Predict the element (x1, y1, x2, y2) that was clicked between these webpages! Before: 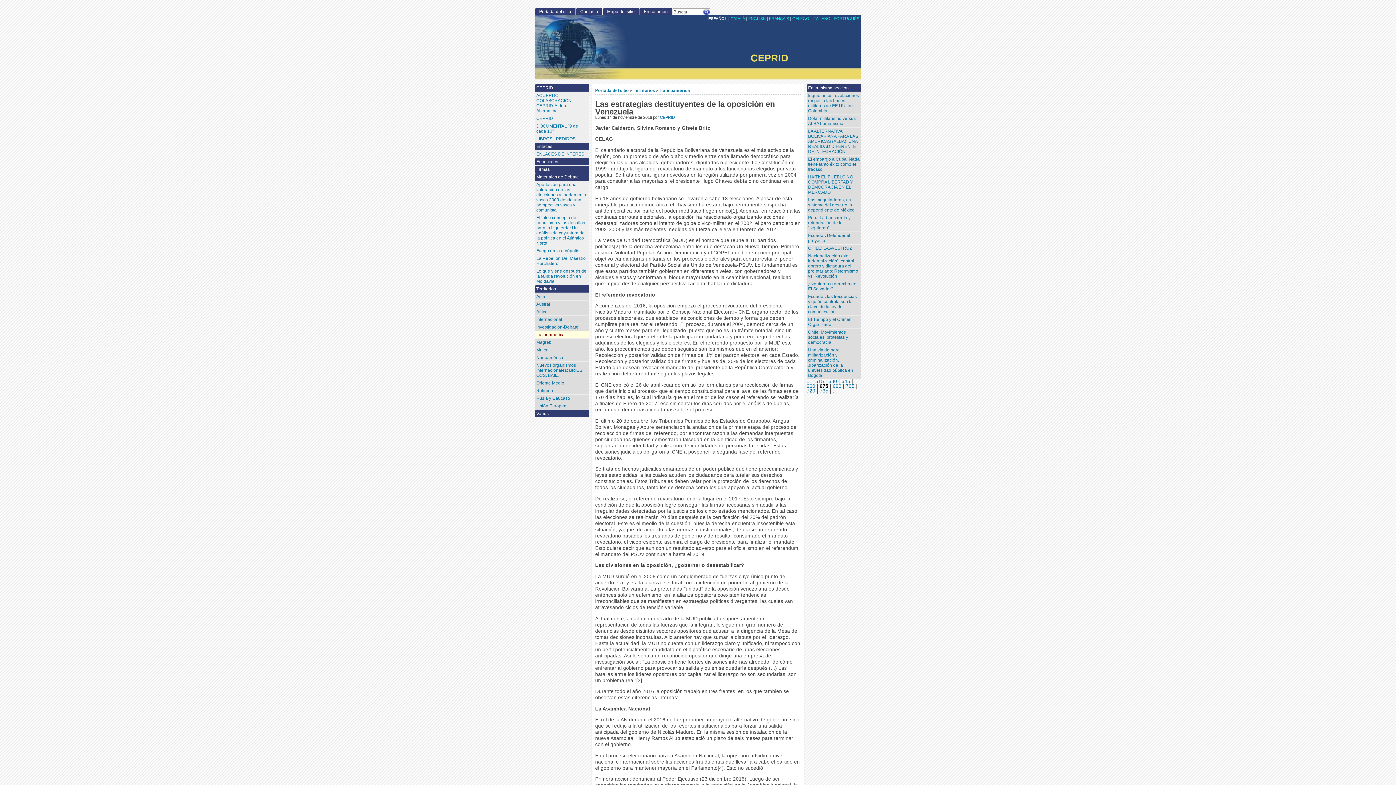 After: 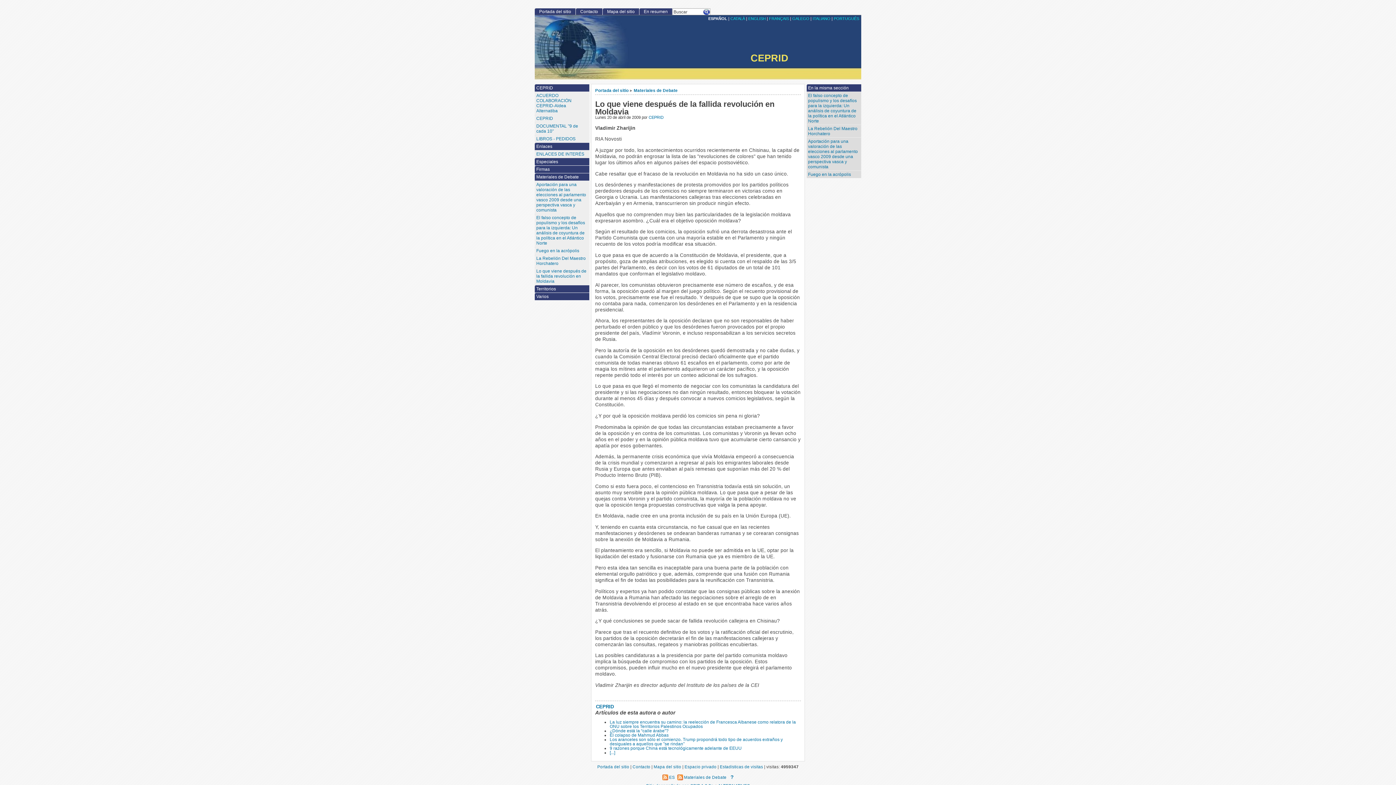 Action: label: Lo que viene después de la fallida revolución en Moldavia bbox: (534, 267, 589, 285)